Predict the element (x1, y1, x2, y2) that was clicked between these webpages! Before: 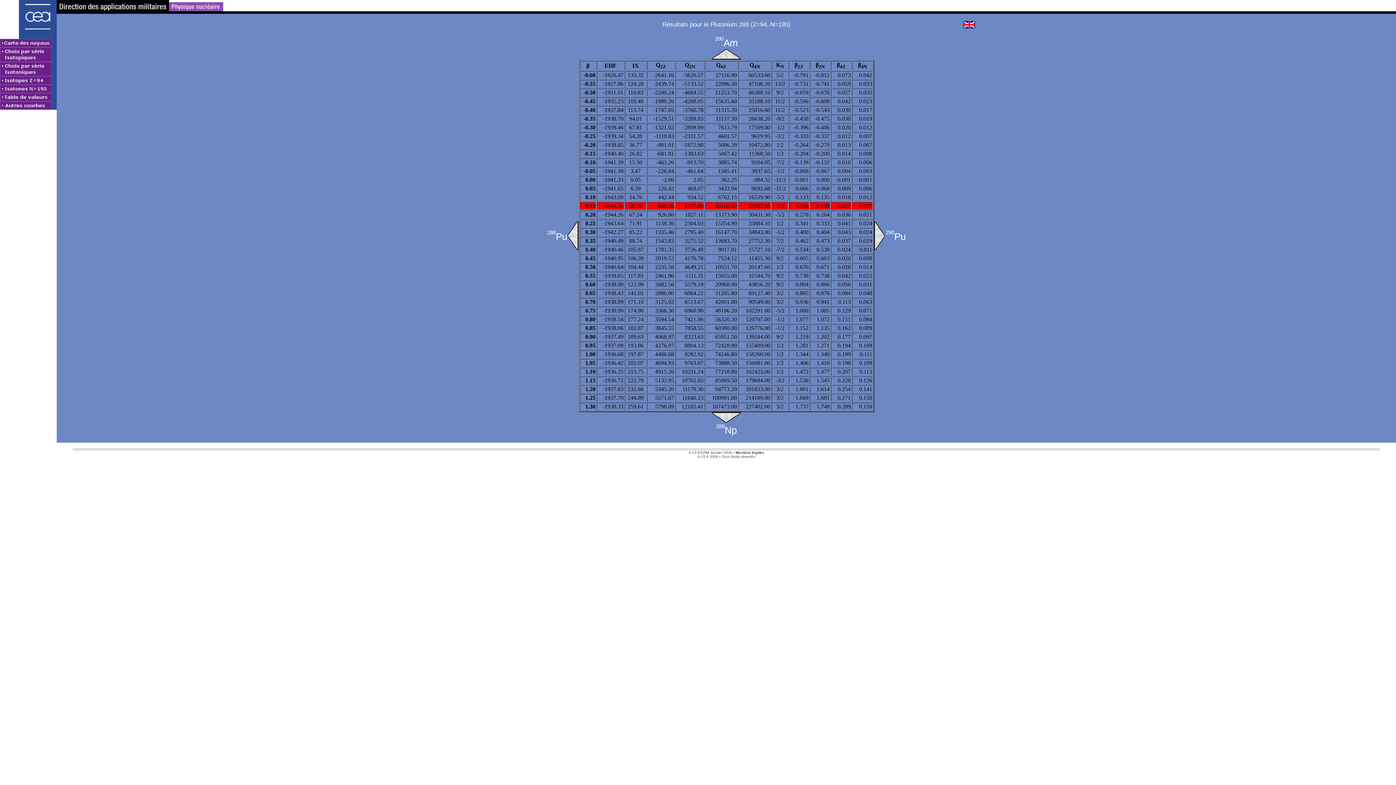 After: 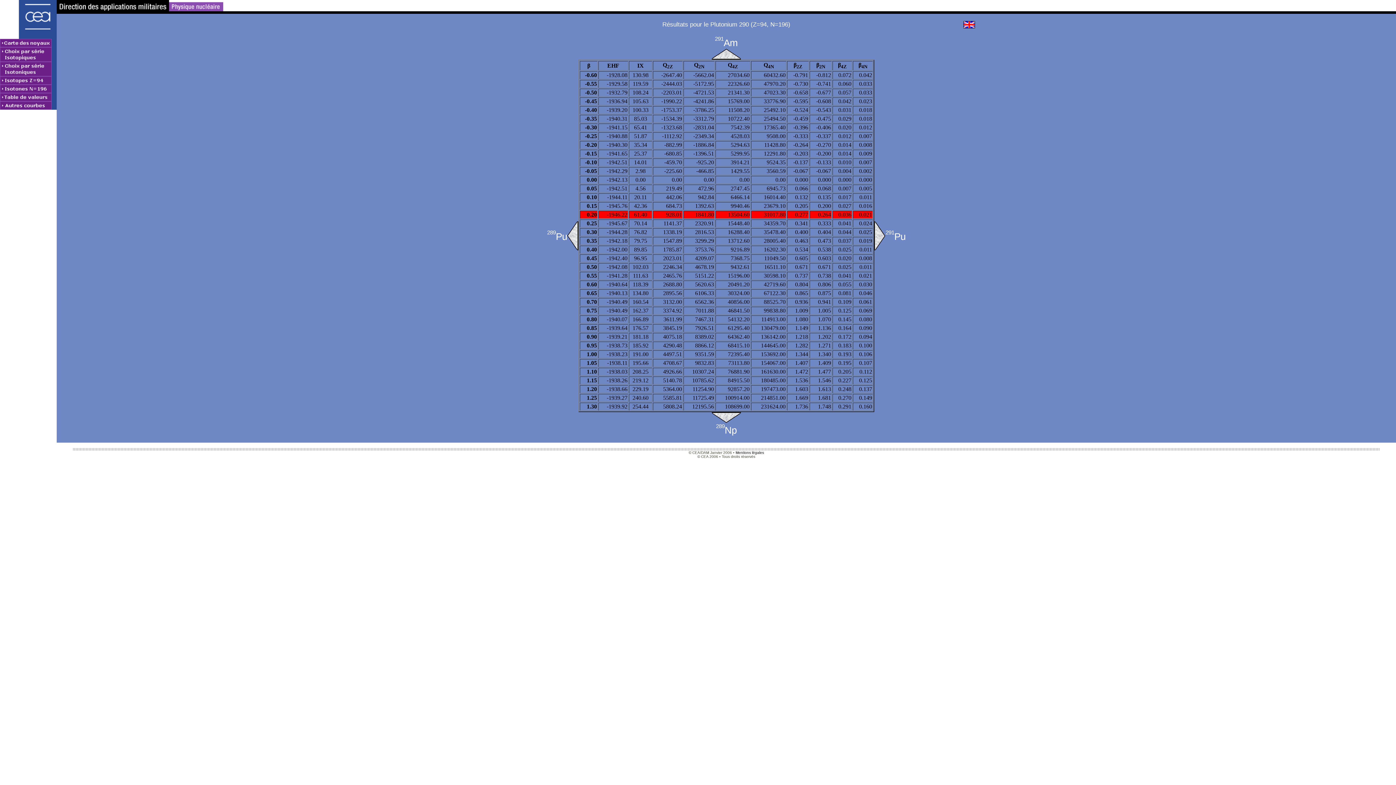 Action: bbox: (885, 232, 905, 241) label: 290Pu